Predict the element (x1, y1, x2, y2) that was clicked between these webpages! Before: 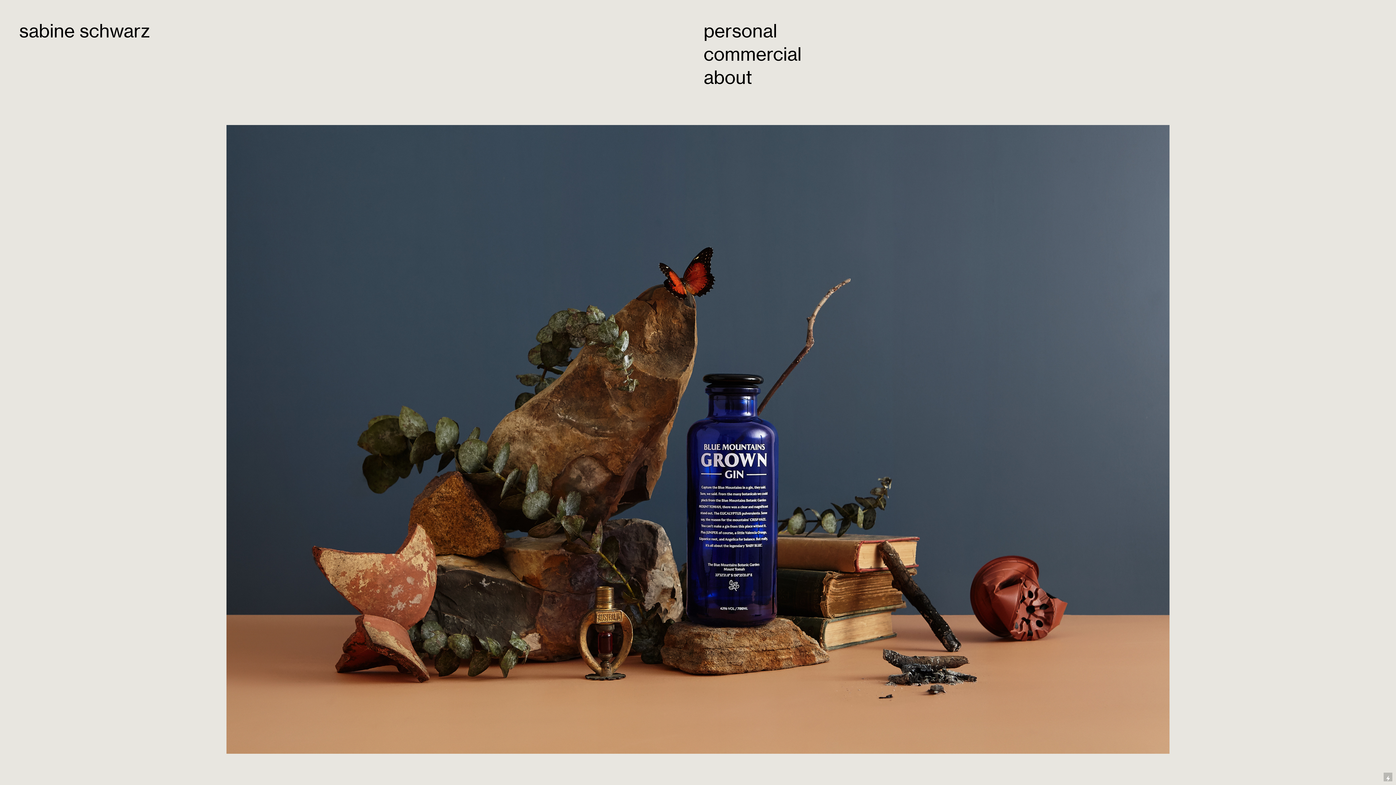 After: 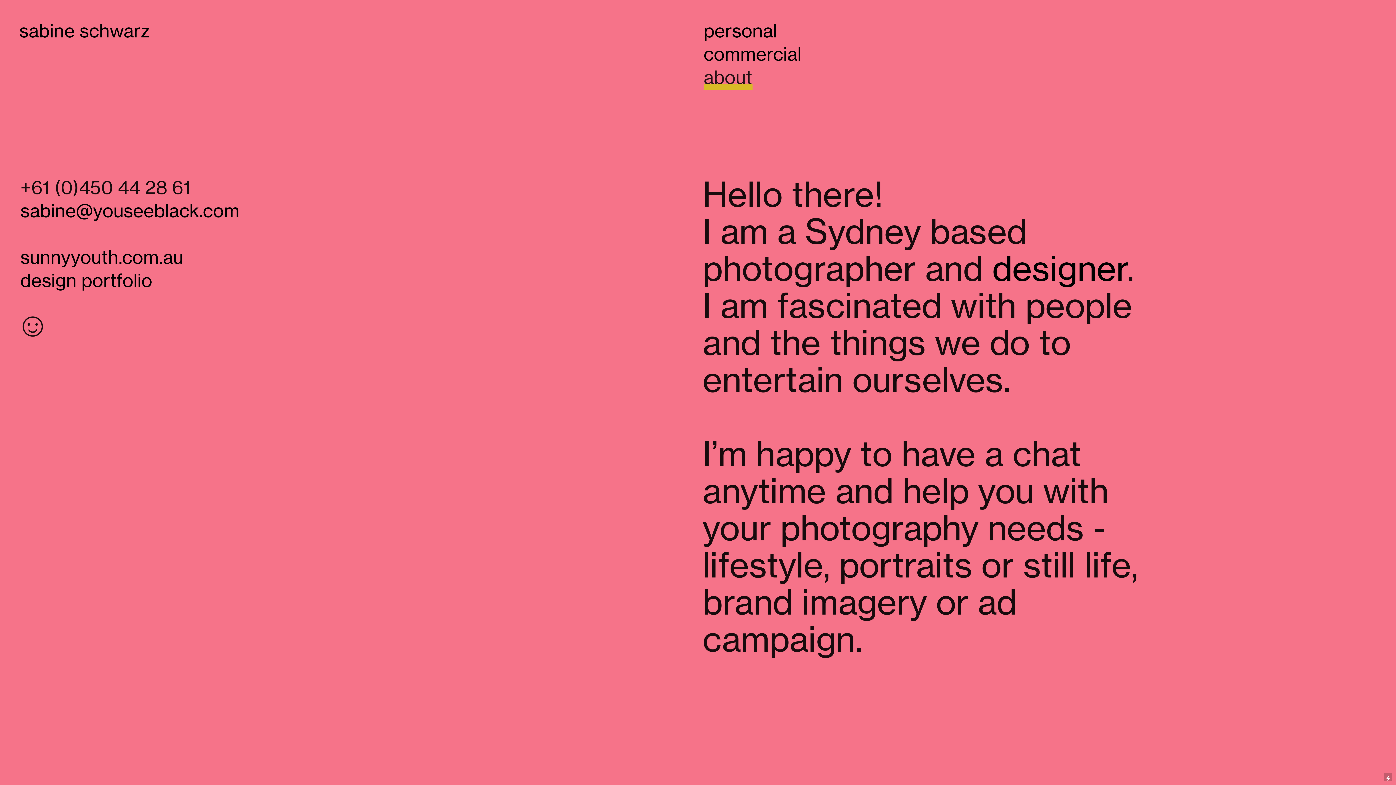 Action: bbox: (703, 66, 752, 90) label: about